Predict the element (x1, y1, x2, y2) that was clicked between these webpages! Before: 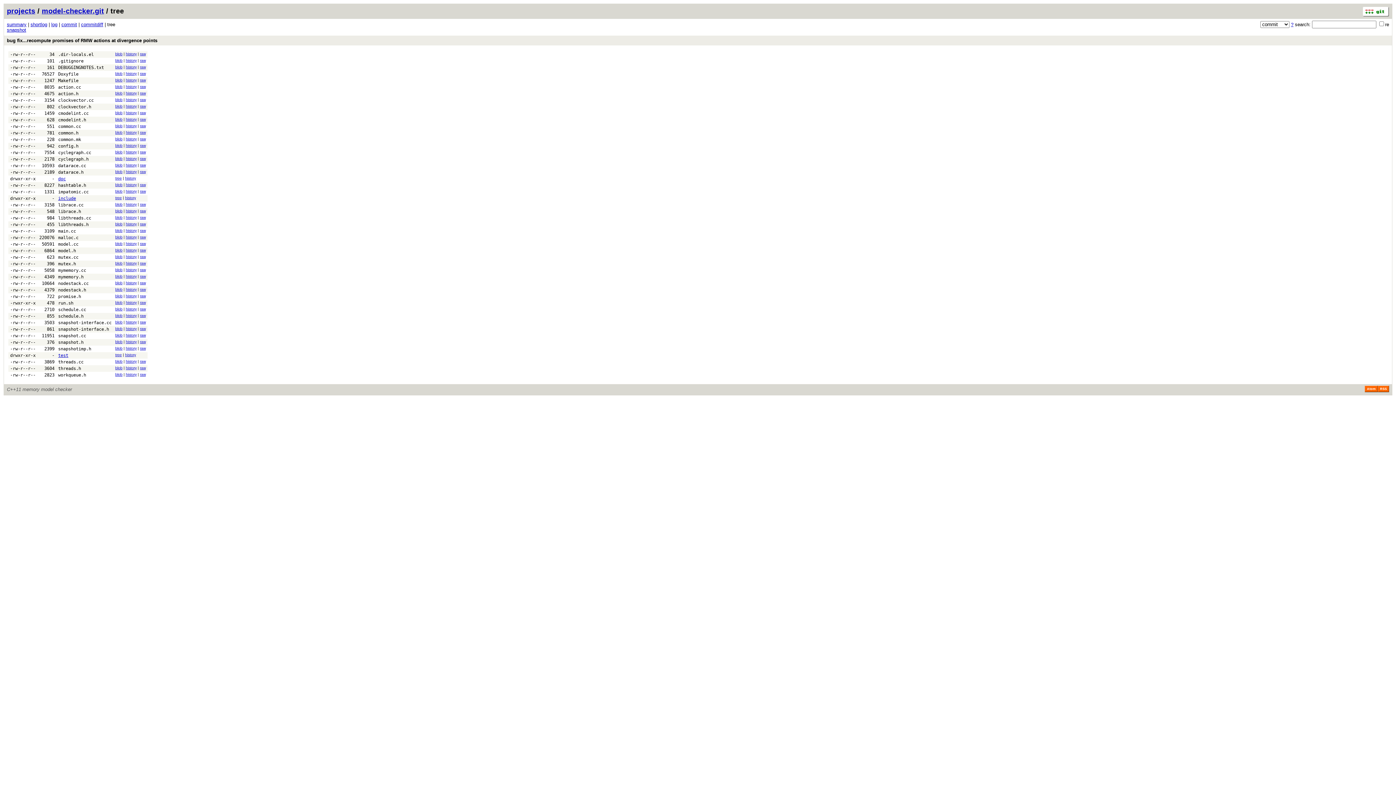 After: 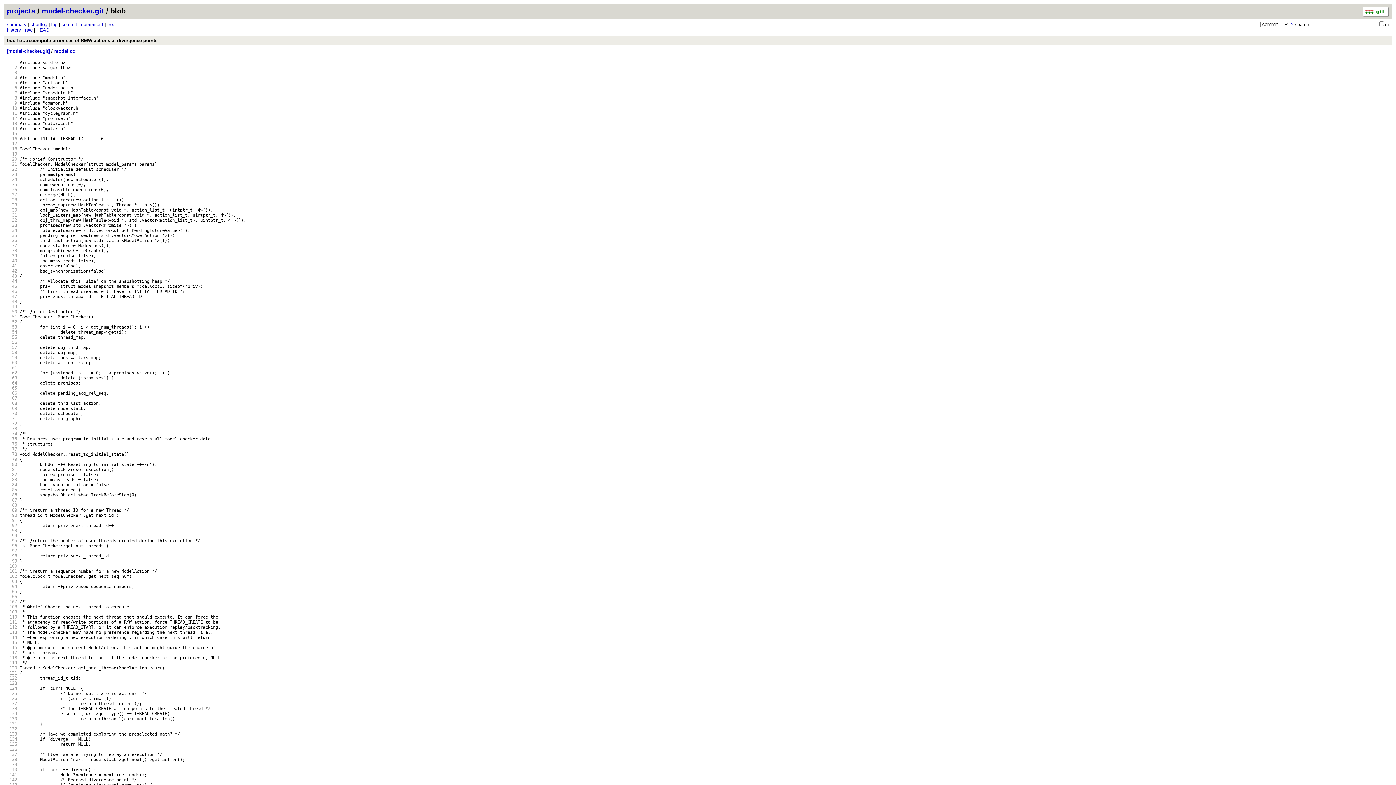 Action: label: model.cc bbox: (58, 241, 78, 246)